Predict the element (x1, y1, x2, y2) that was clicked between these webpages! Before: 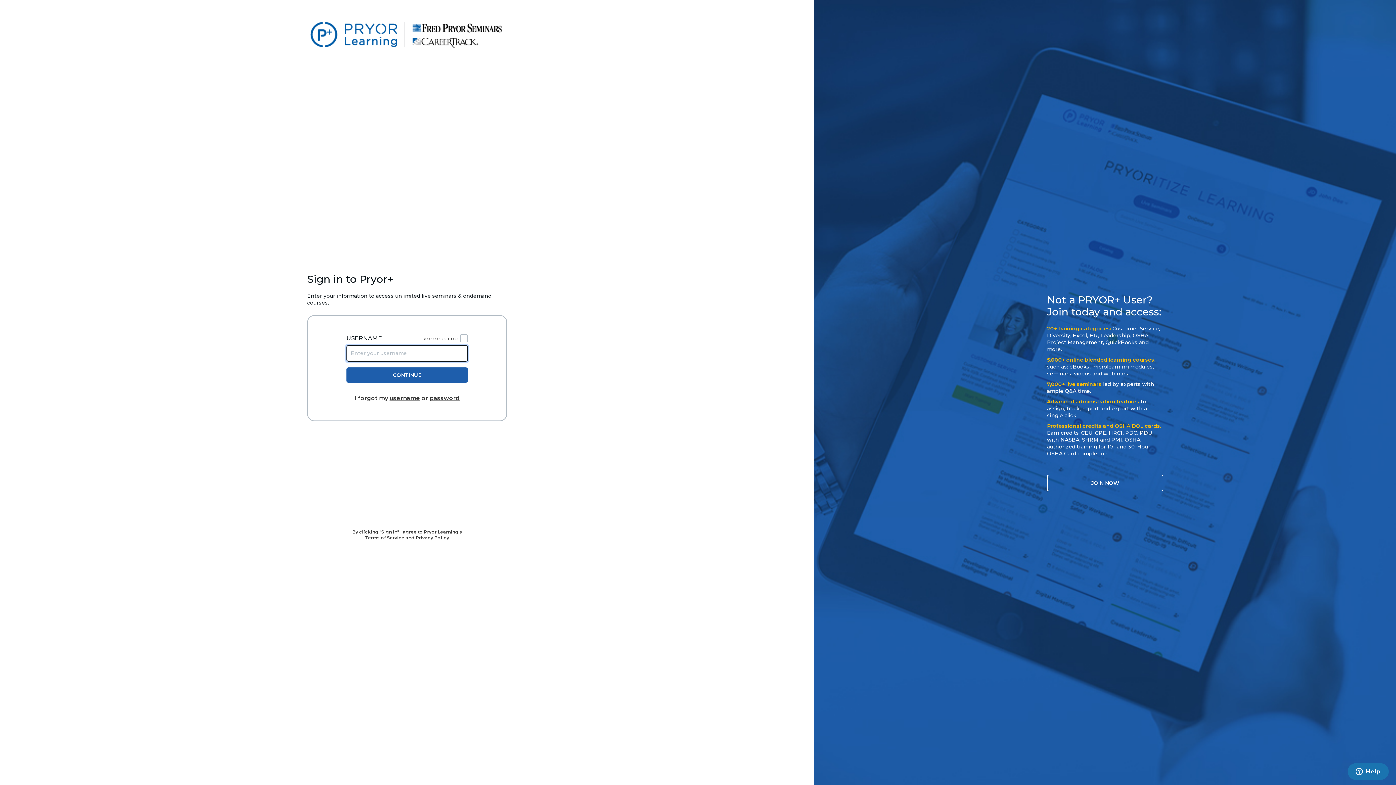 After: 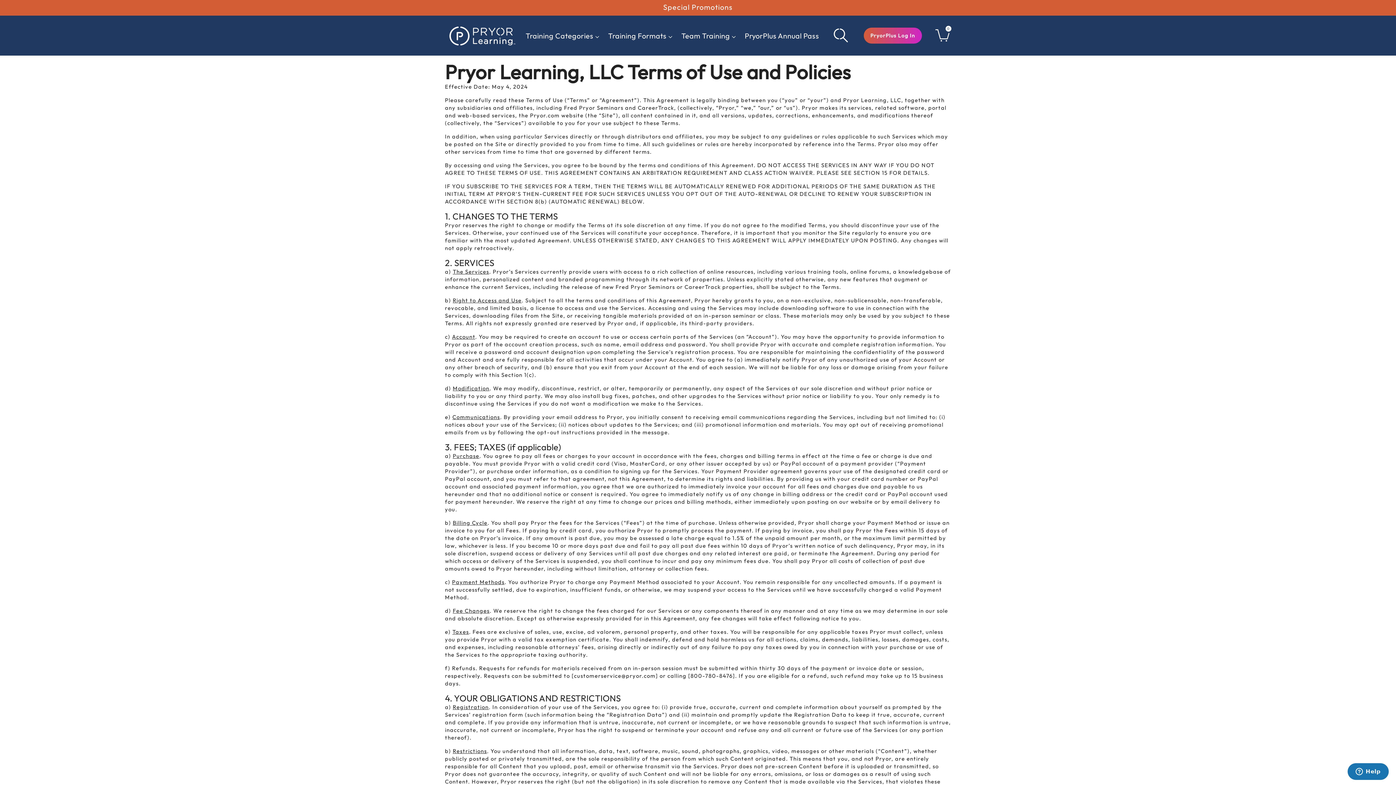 Action: label: Terms of Service and Privacy Policy bbox: (365, 535, 449, 540)